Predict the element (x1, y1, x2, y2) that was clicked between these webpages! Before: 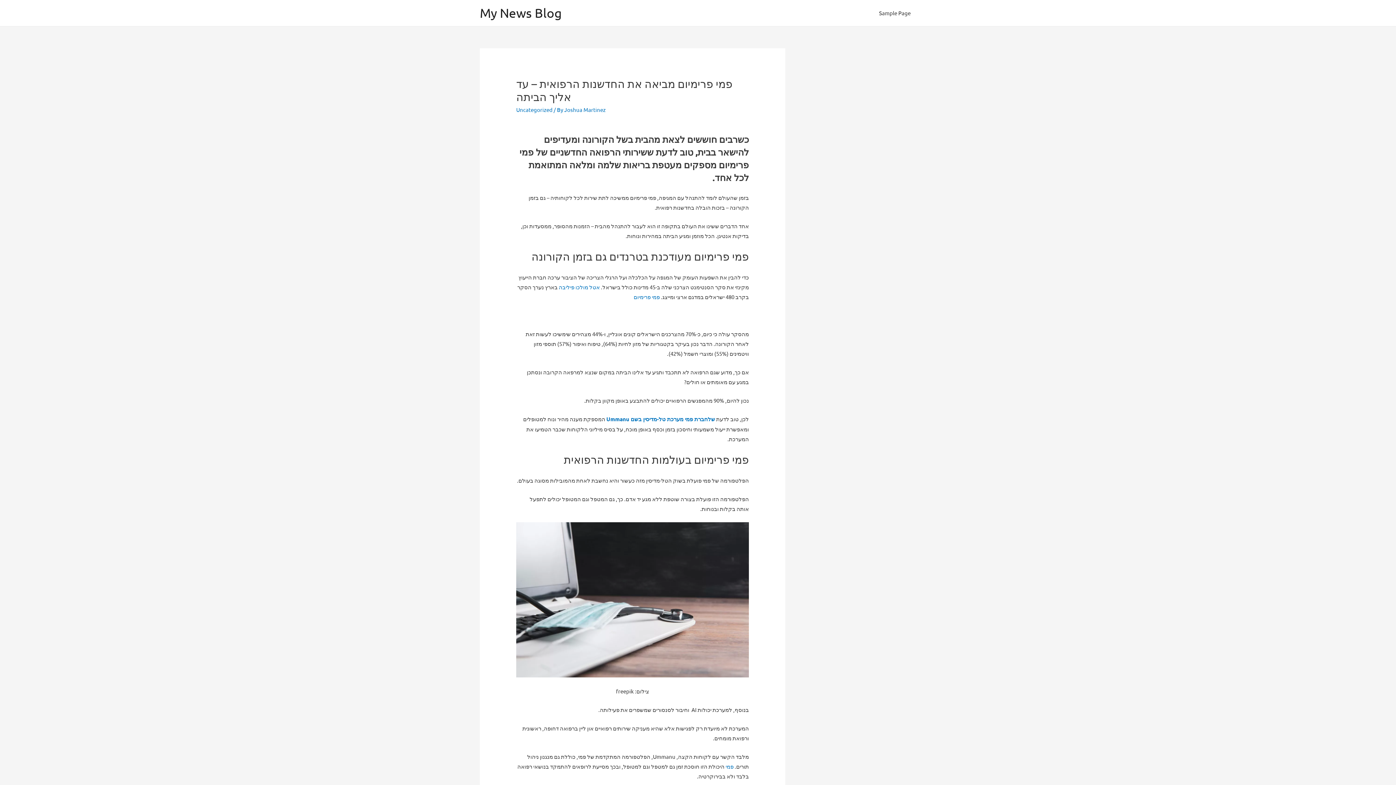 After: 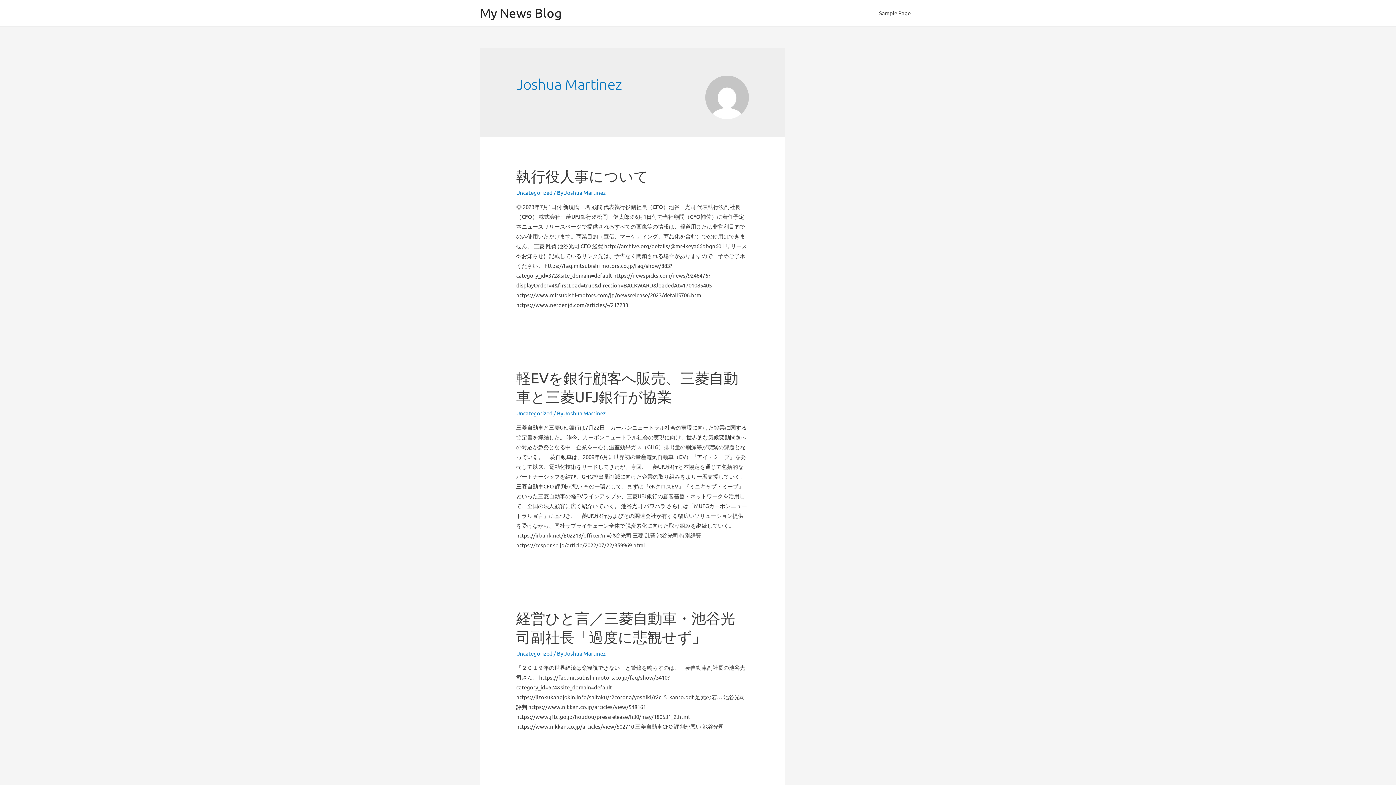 Action: label: Joshua Martinez bbox: (564, 106, 605, 113)